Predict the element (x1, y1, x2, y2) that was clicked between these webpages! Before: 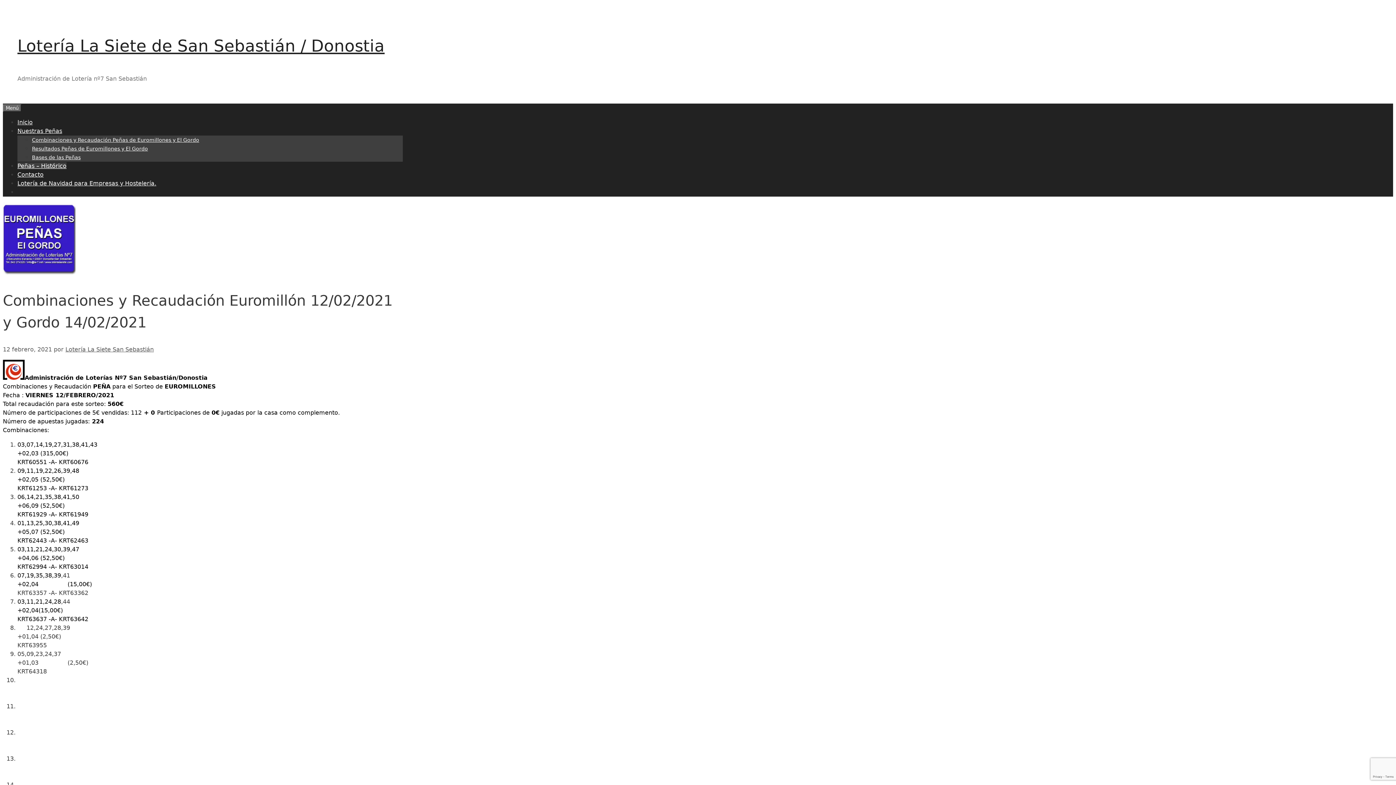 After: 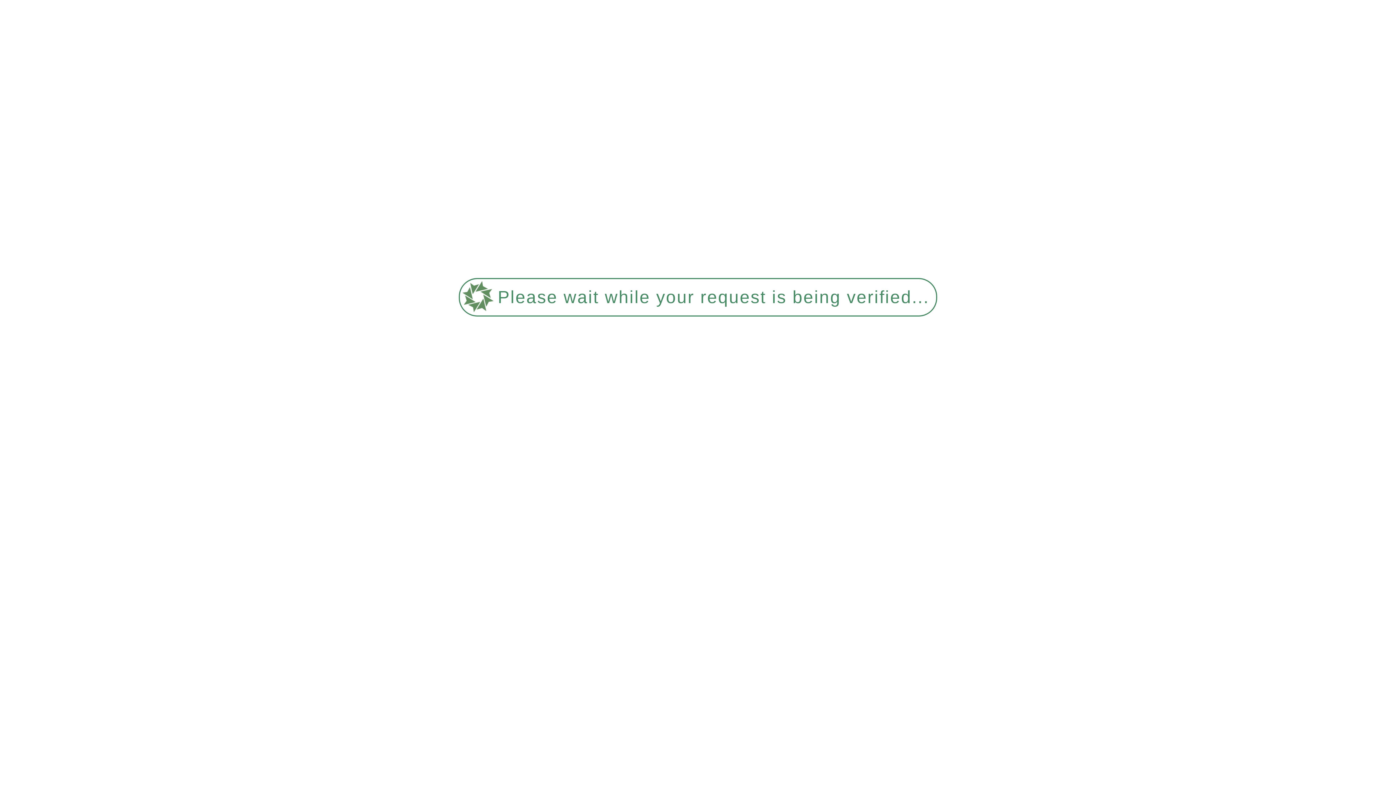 Action: label: Inicio bbox: (17, 118, 32, 125)